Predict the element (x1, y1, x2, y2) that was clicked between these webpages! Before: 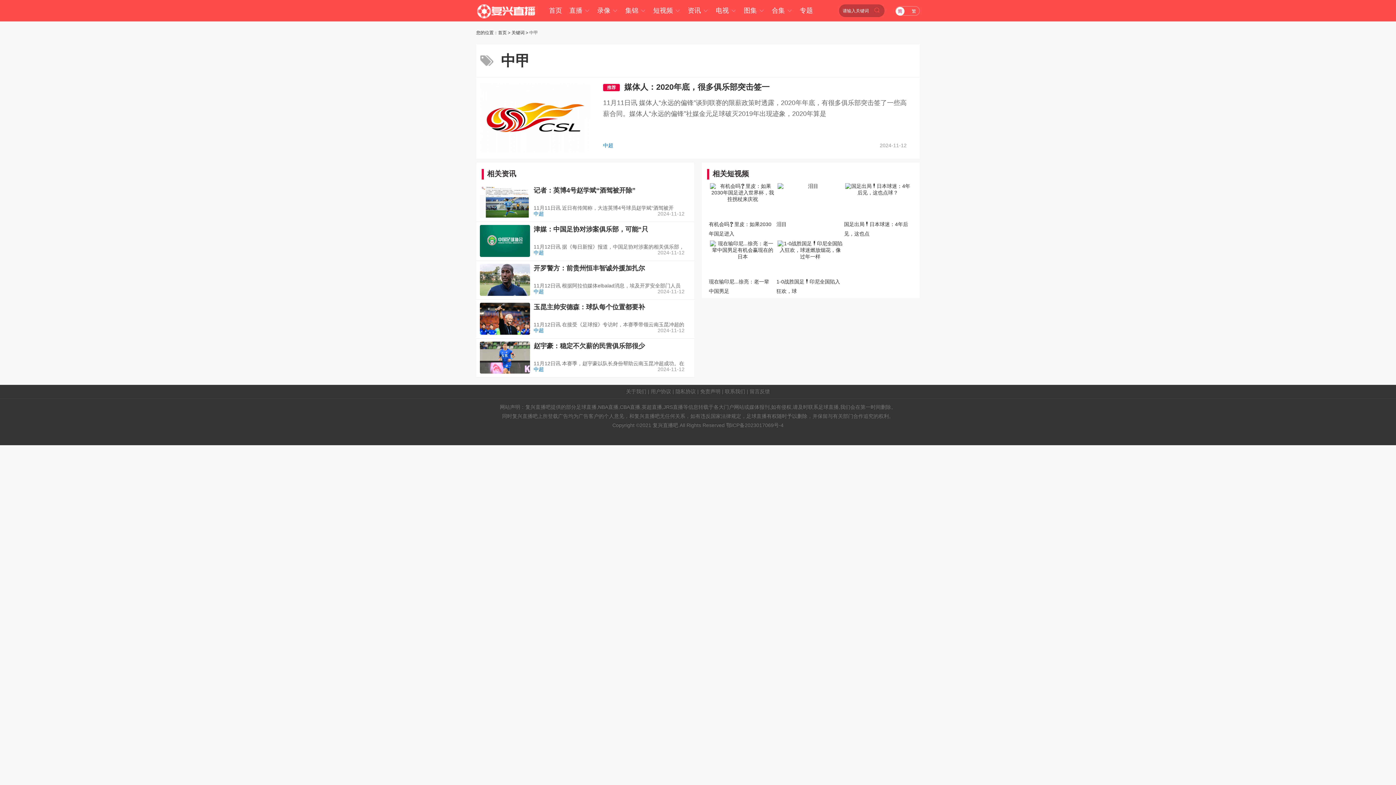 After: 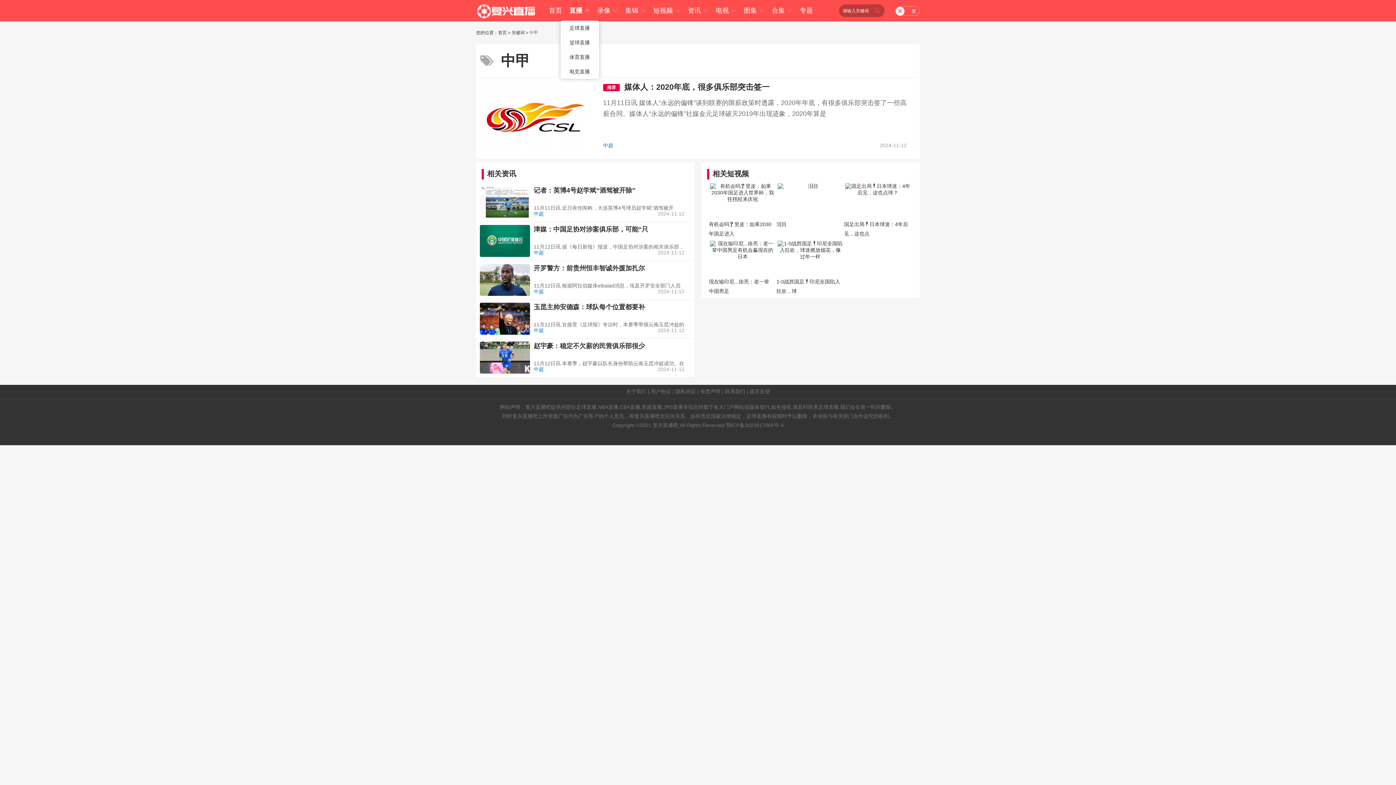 Action: bbox: (569, 6, 590, 14) label: 直播 